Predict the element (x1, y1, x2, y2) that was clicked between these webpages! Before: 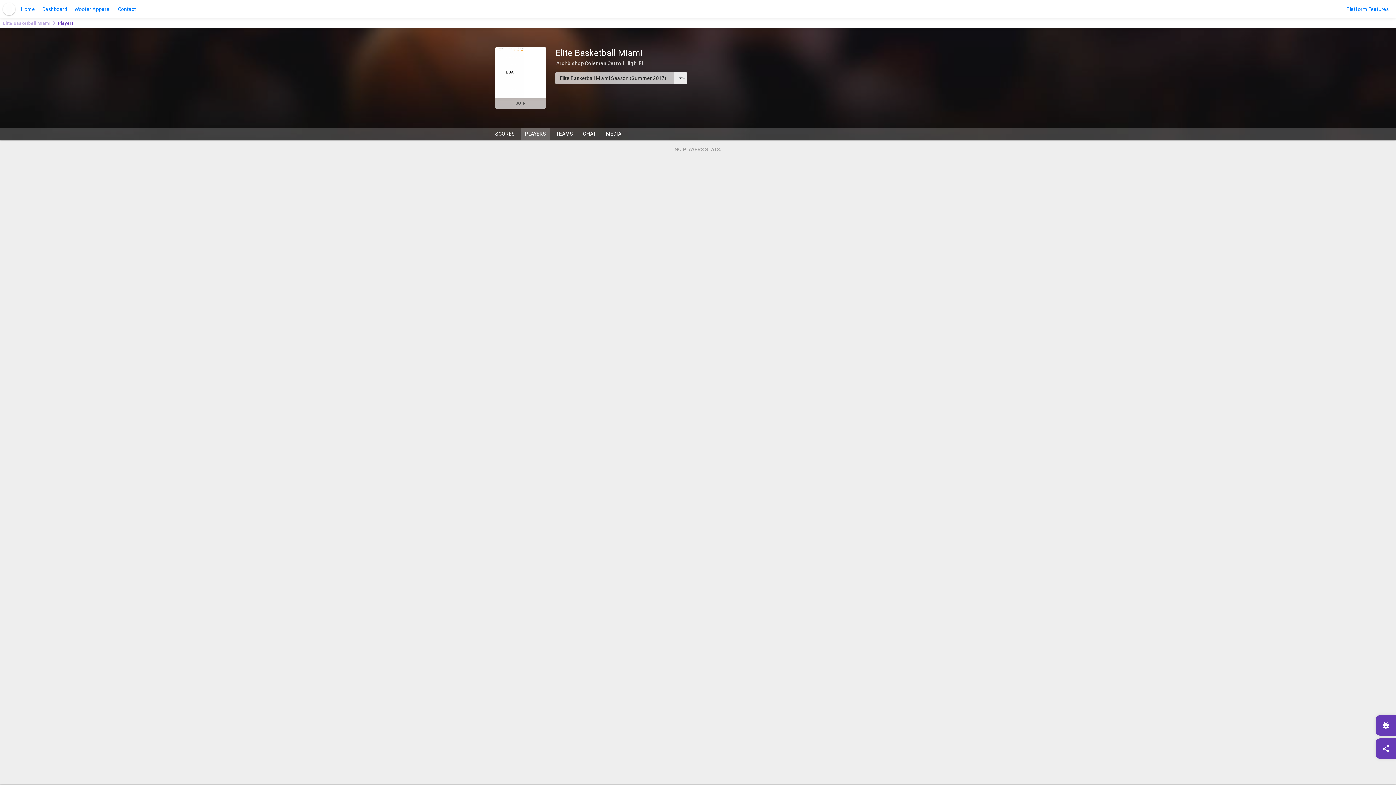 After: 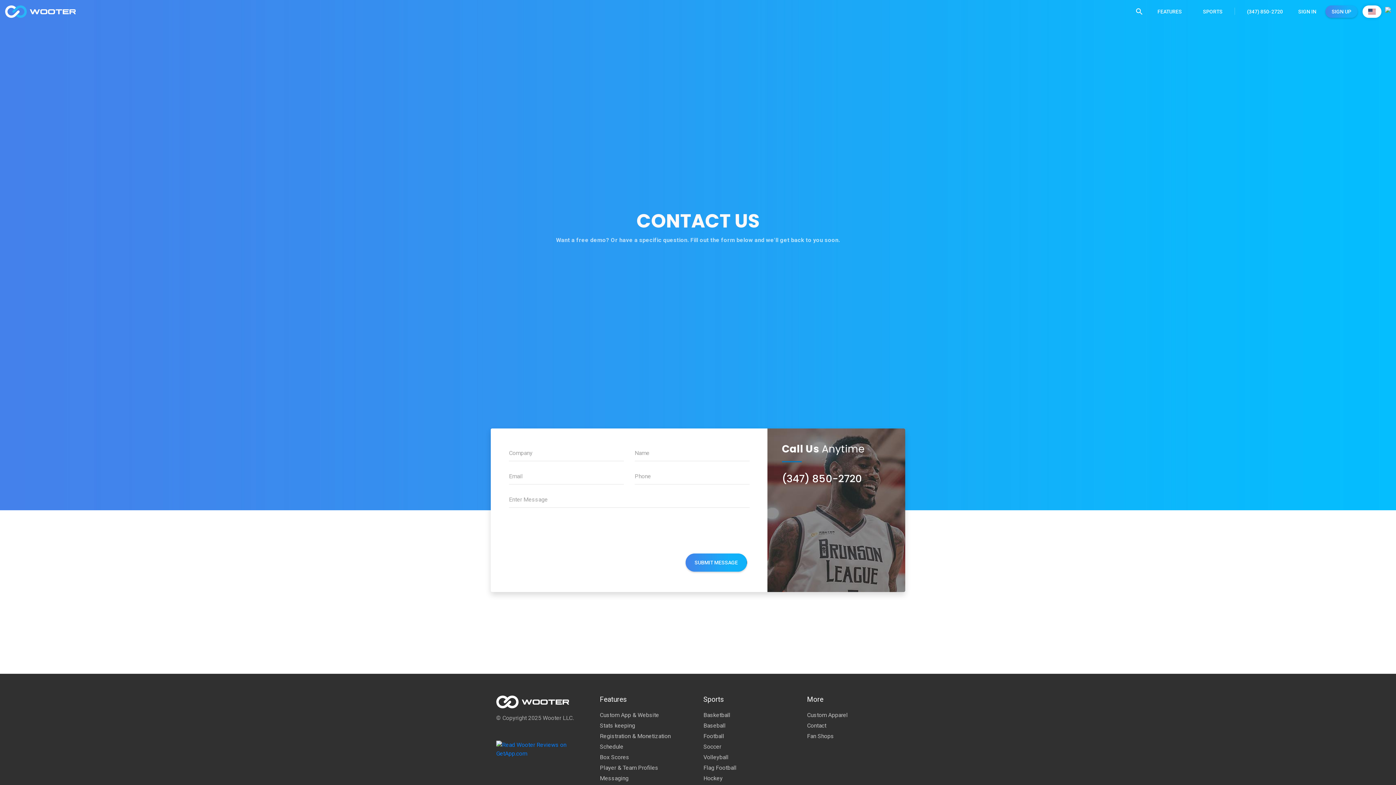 Action: label: Contact bbox: (114, 2, 138, 15)